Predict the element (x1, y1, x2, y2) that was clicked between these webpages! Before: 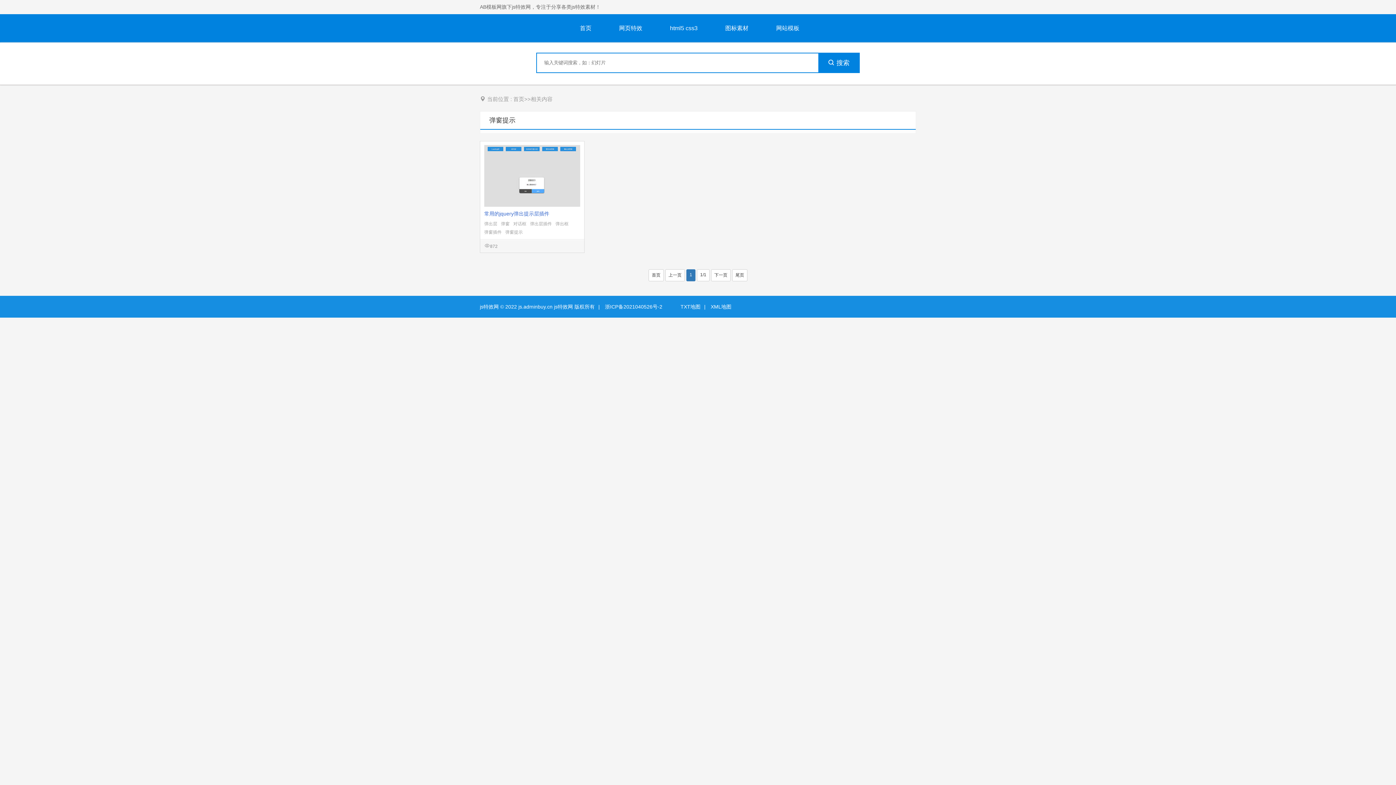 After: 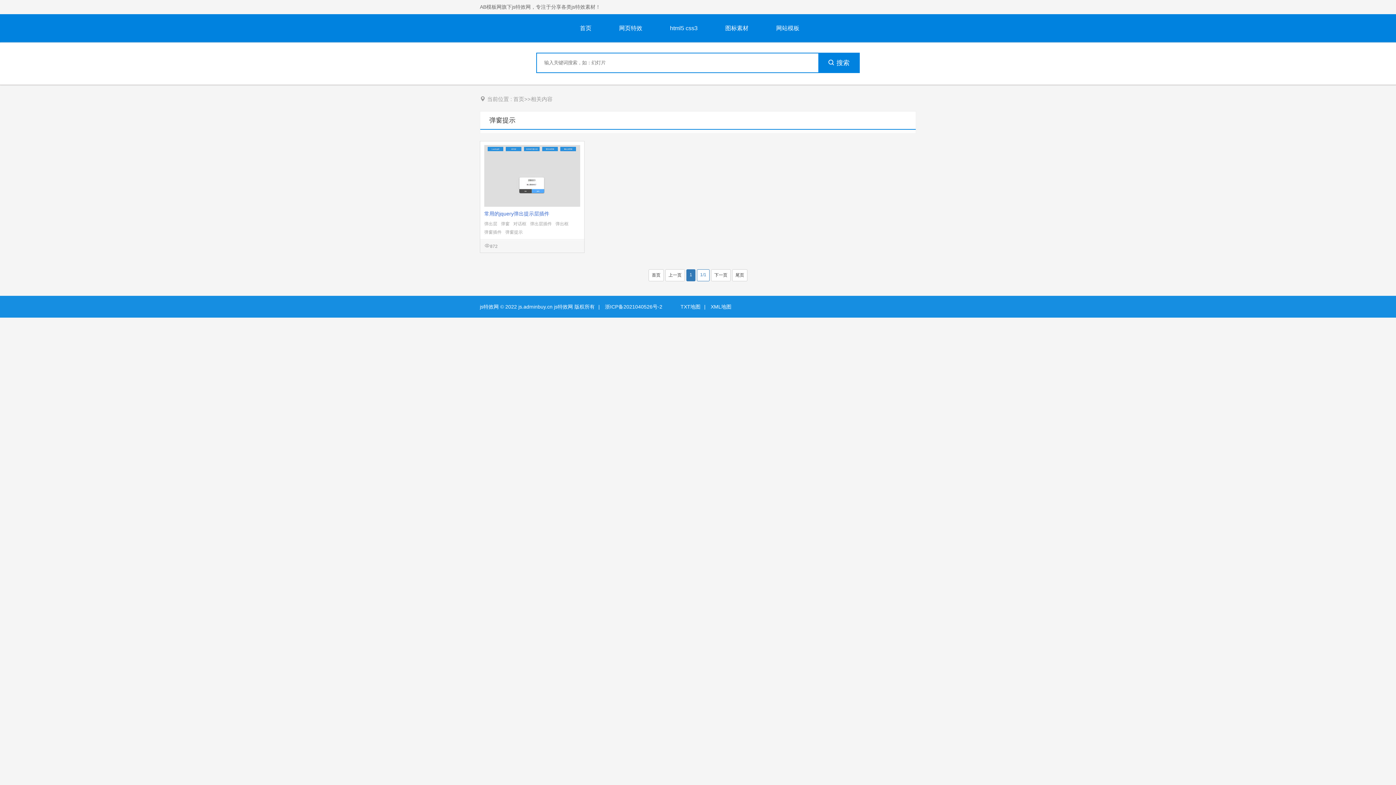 Action: bbox: (697, 269, 709, 281) label: 1/1